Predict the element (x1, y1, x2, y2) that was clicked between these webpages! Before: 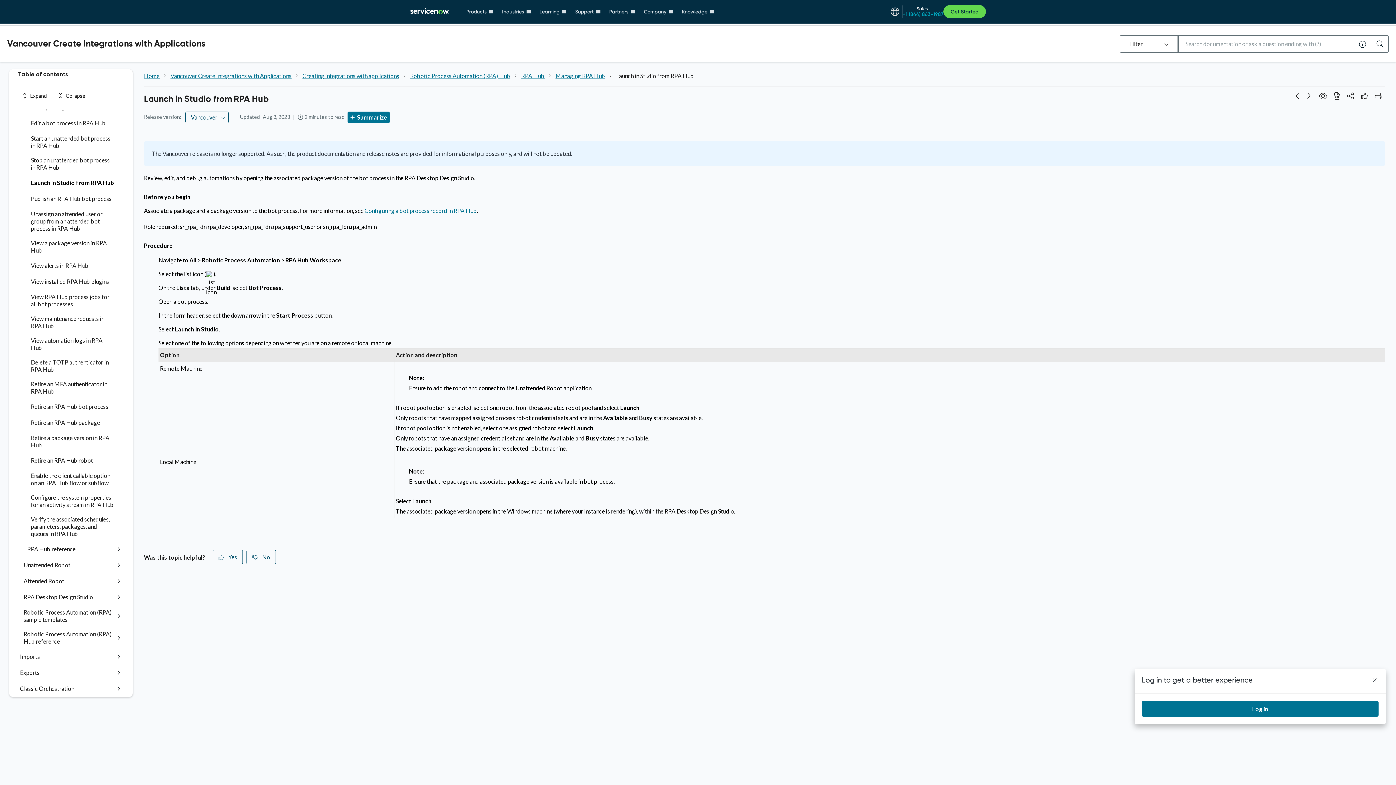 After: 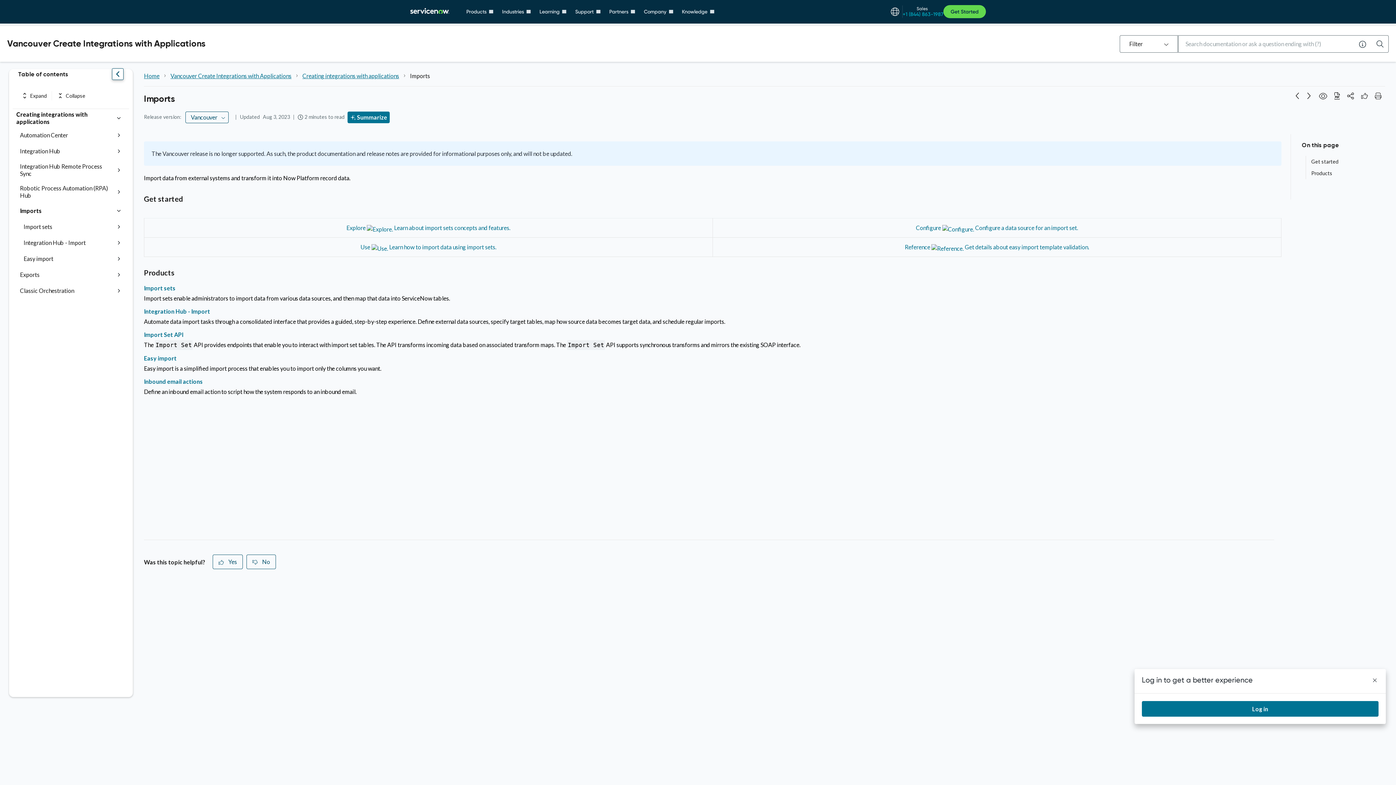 Action: bbox: (20, 652, 114, 661) label: Imports